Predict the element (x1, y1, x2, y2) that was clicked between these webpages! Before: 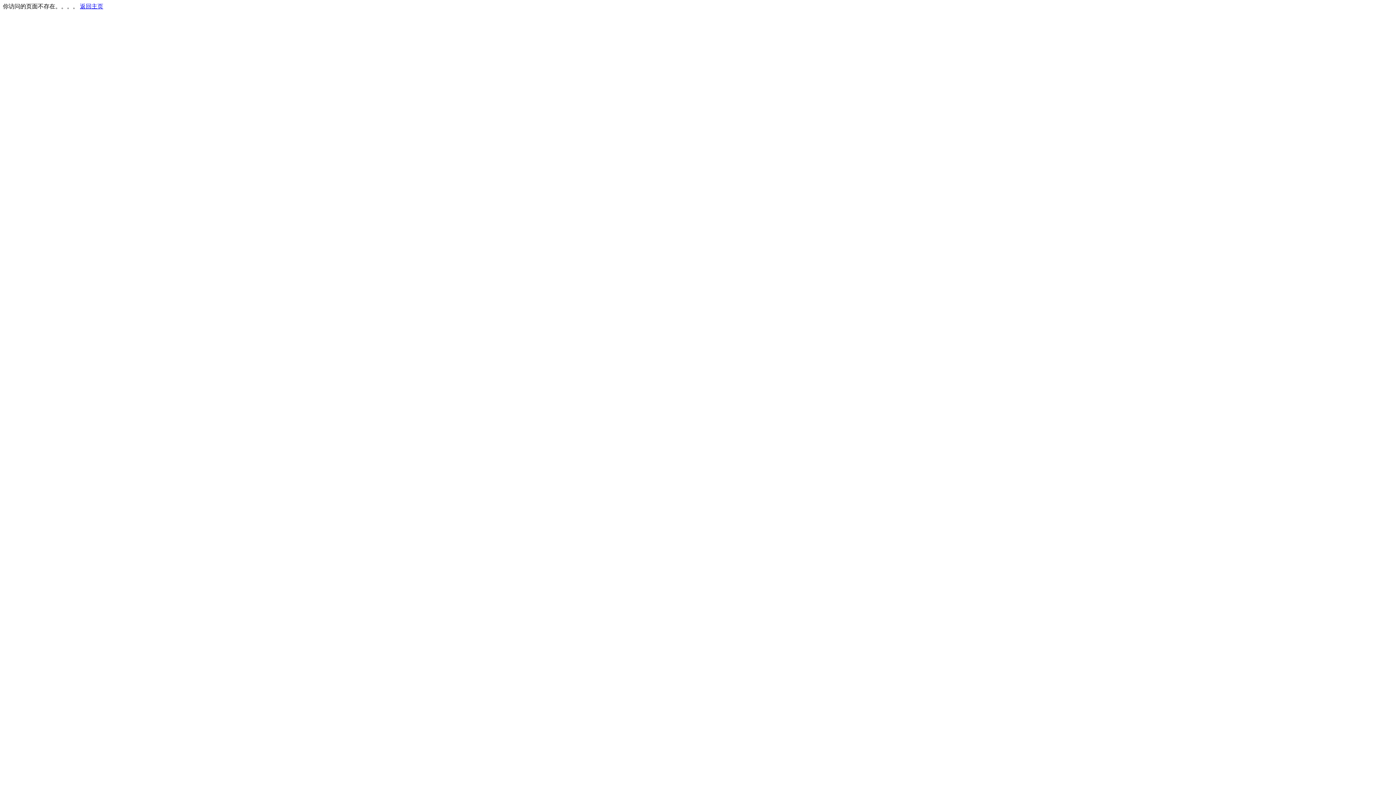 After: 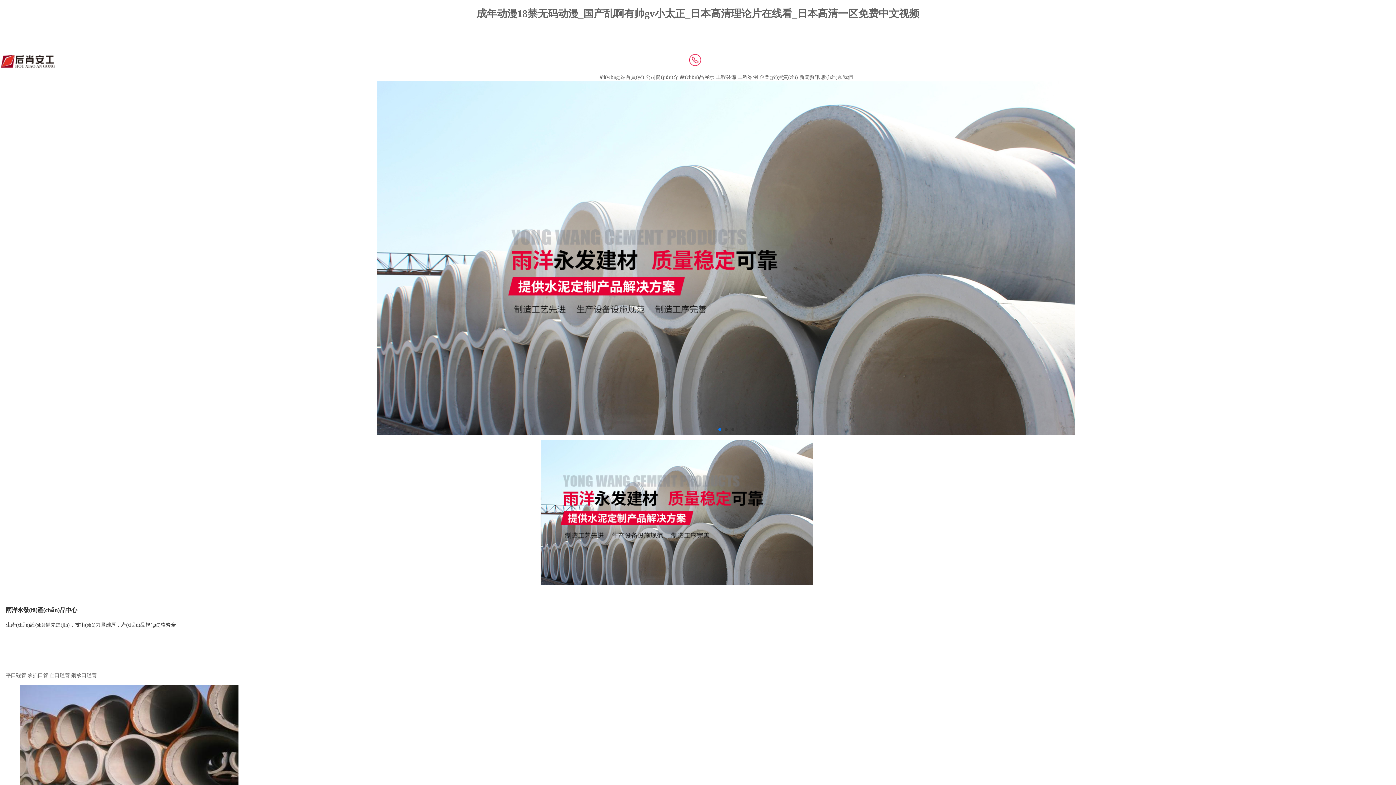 Action: bbox: (80, 3, 103, 9) label: 返回主页